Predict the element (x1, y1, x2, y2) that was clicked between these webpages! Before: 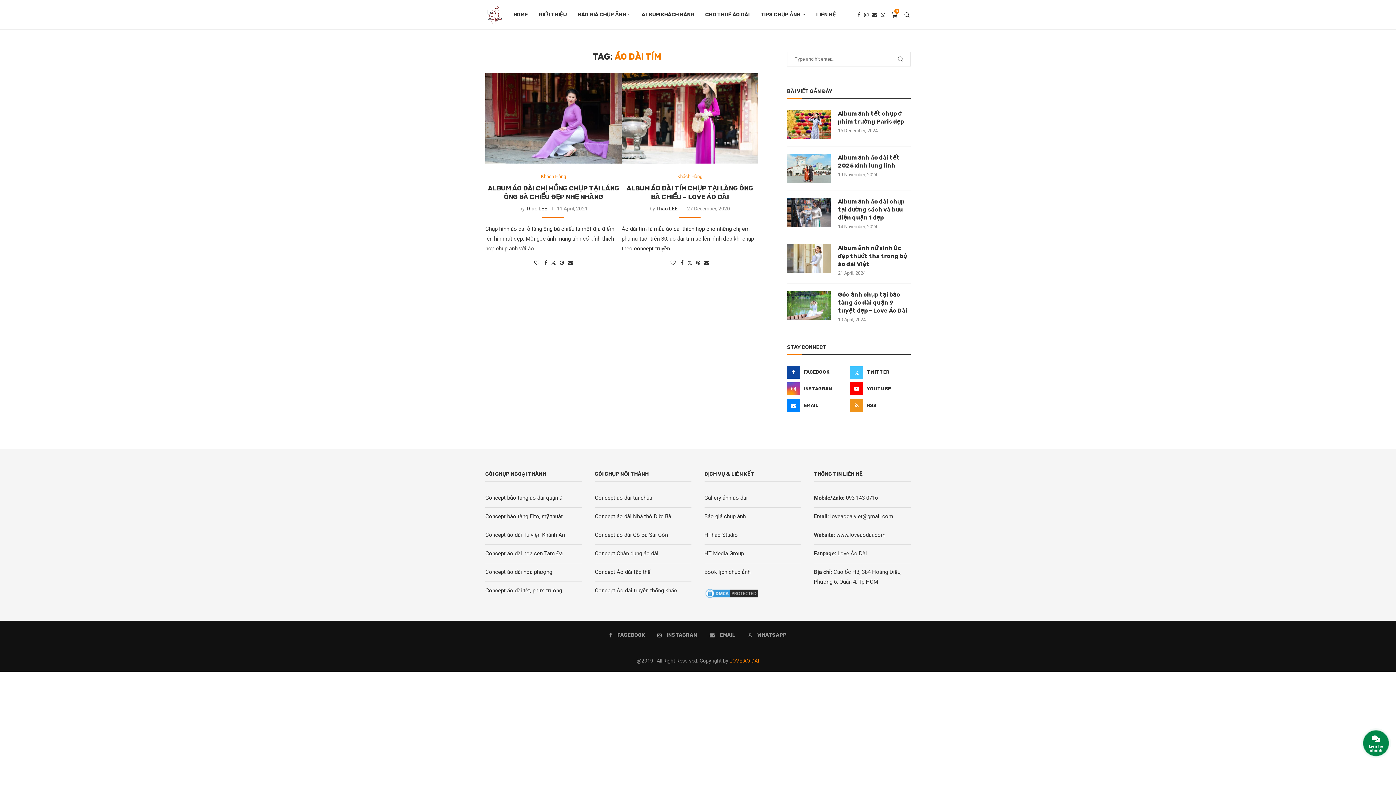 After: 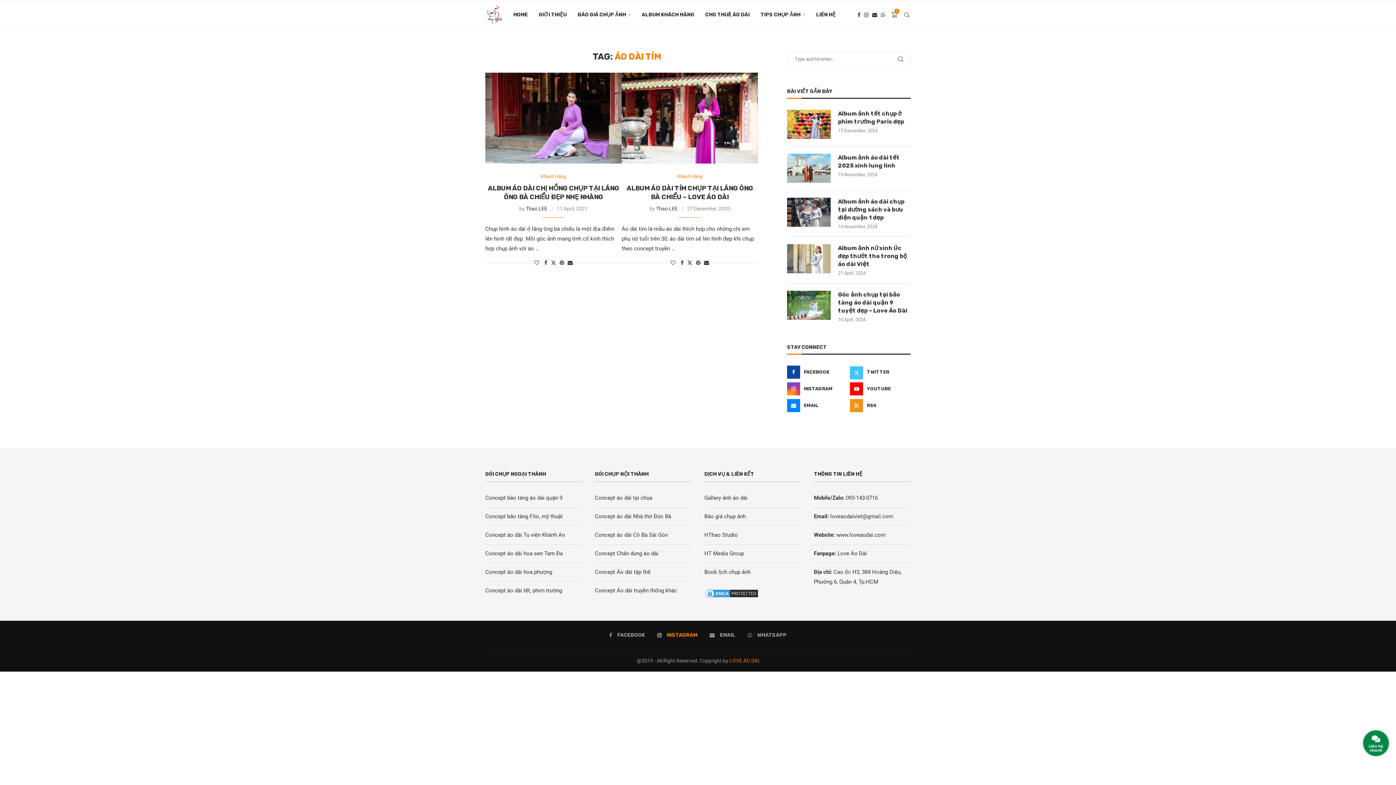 Action: bbox: (657, 632, 697, 639) label: Instagram